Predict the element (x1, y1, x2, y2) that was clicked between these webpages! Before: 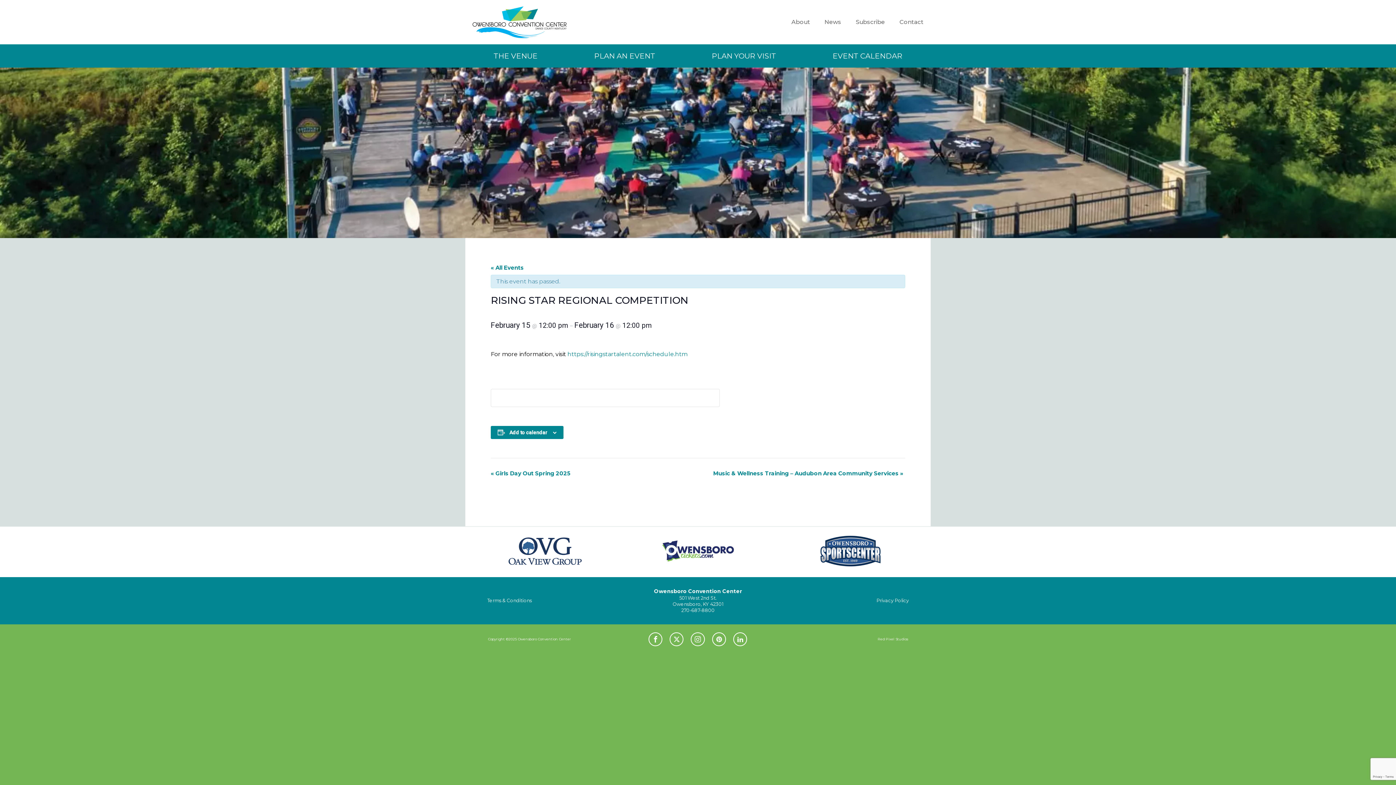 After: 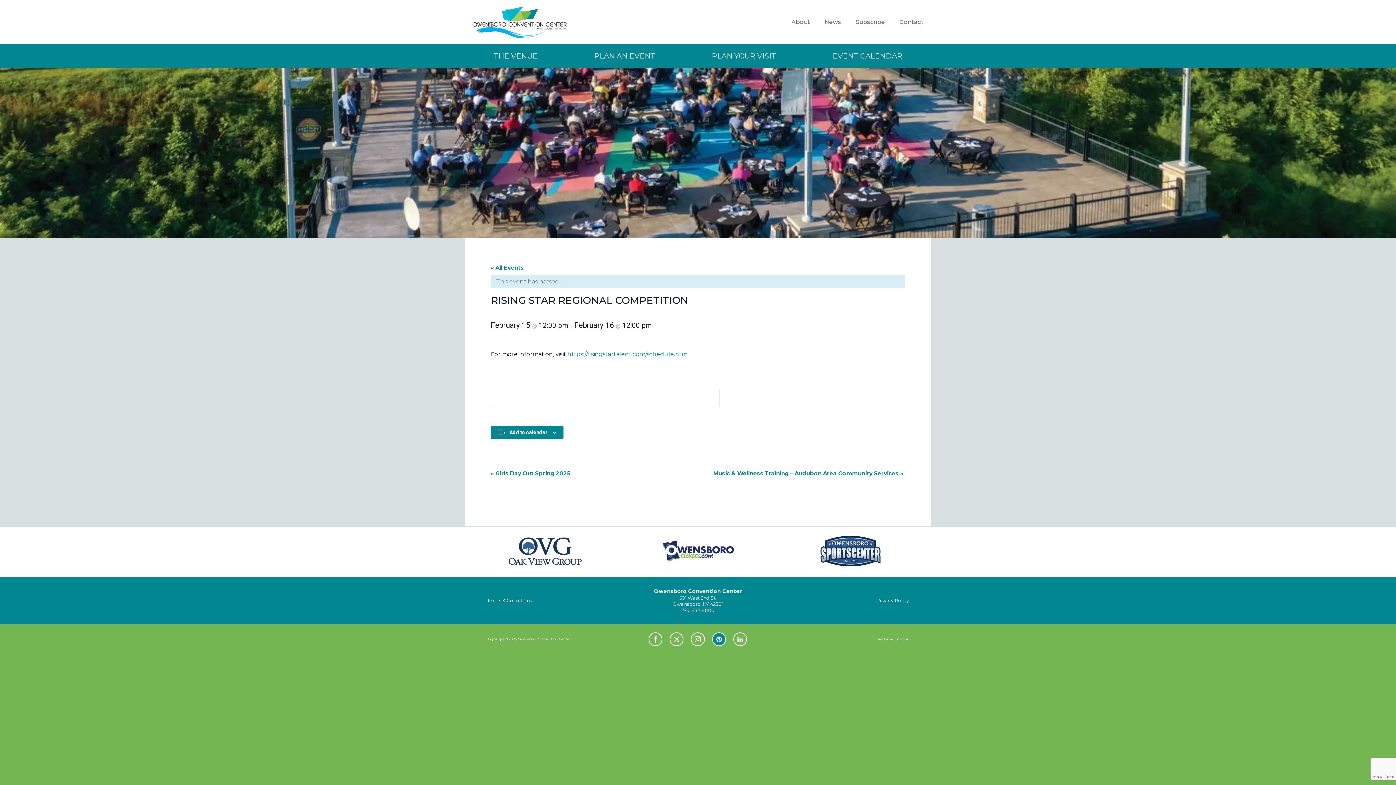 Action: label: pinterest bbox: (708, 629, 729, 650)